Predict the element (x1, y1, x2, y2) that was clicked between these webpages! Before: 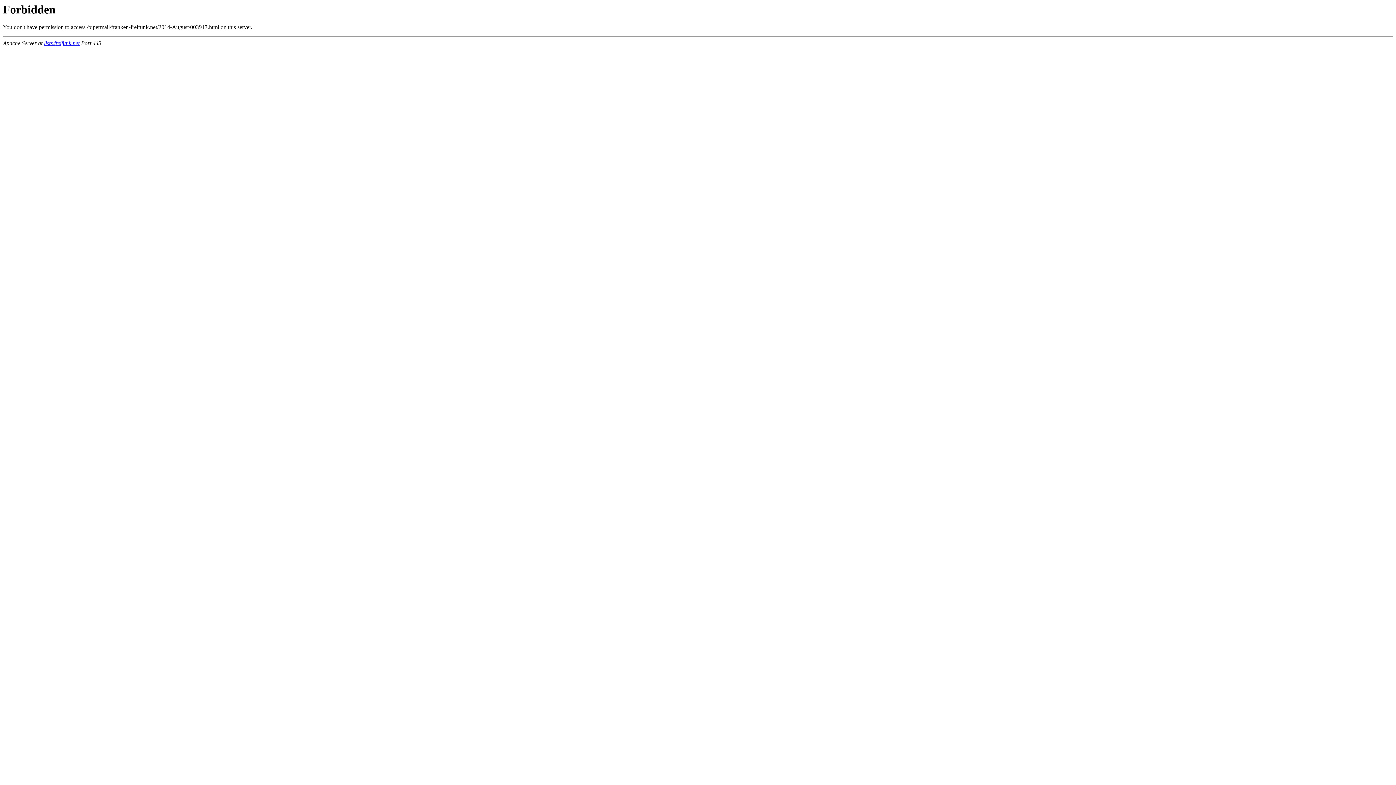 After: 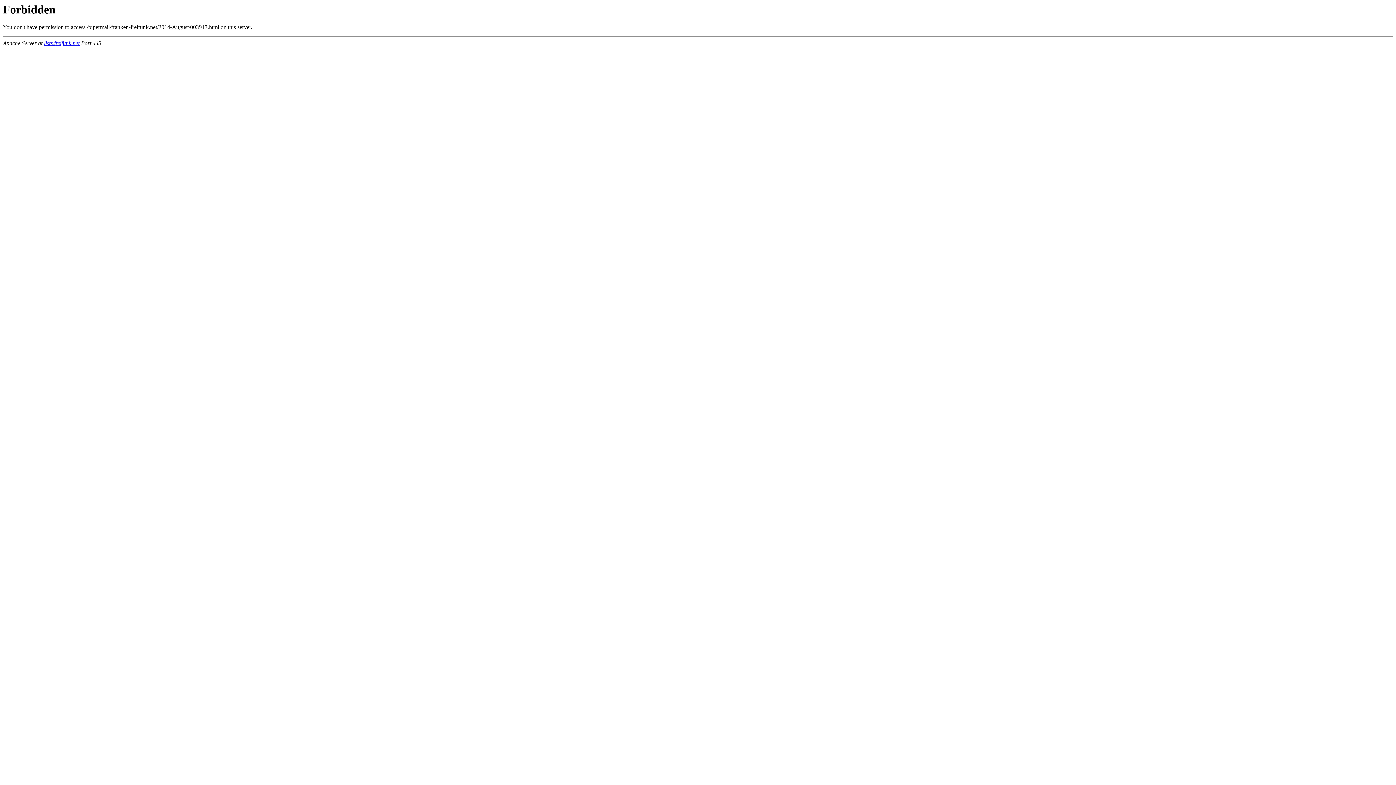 Action: bbox: (44, 40, 79, 46) label: lists.freifunk.net